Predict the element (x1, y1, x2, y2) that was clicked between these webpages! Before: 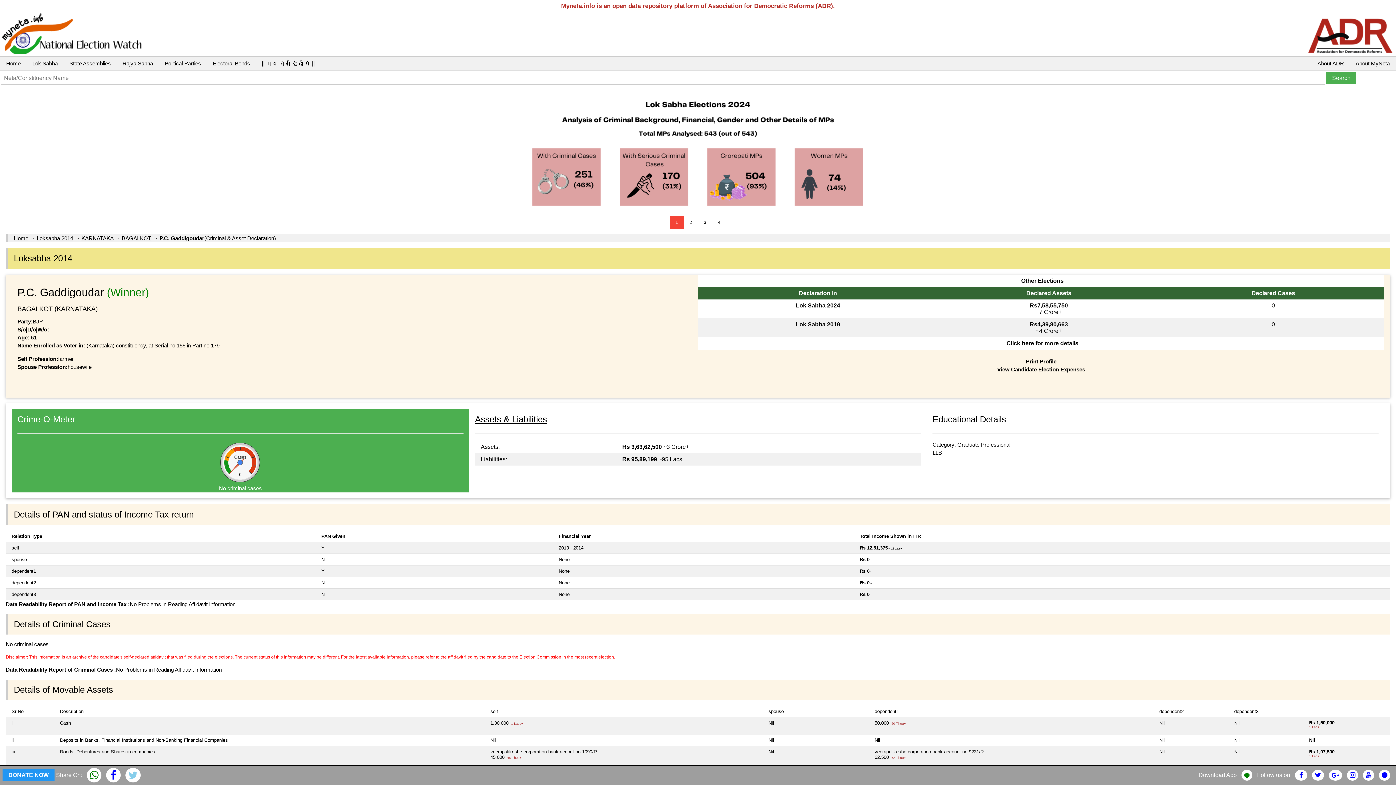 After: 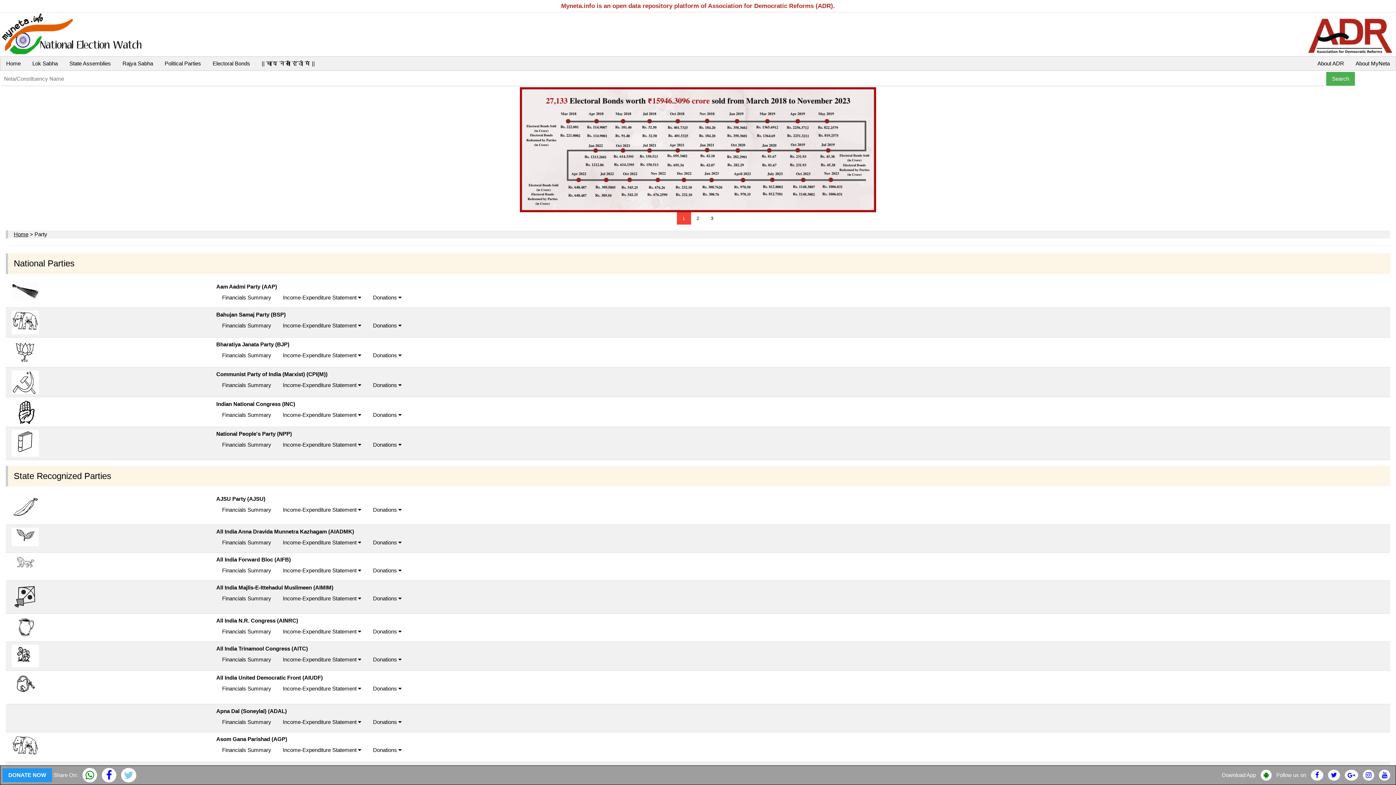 Action: bbox: (158, 56, 206, 70) label: Political Parties